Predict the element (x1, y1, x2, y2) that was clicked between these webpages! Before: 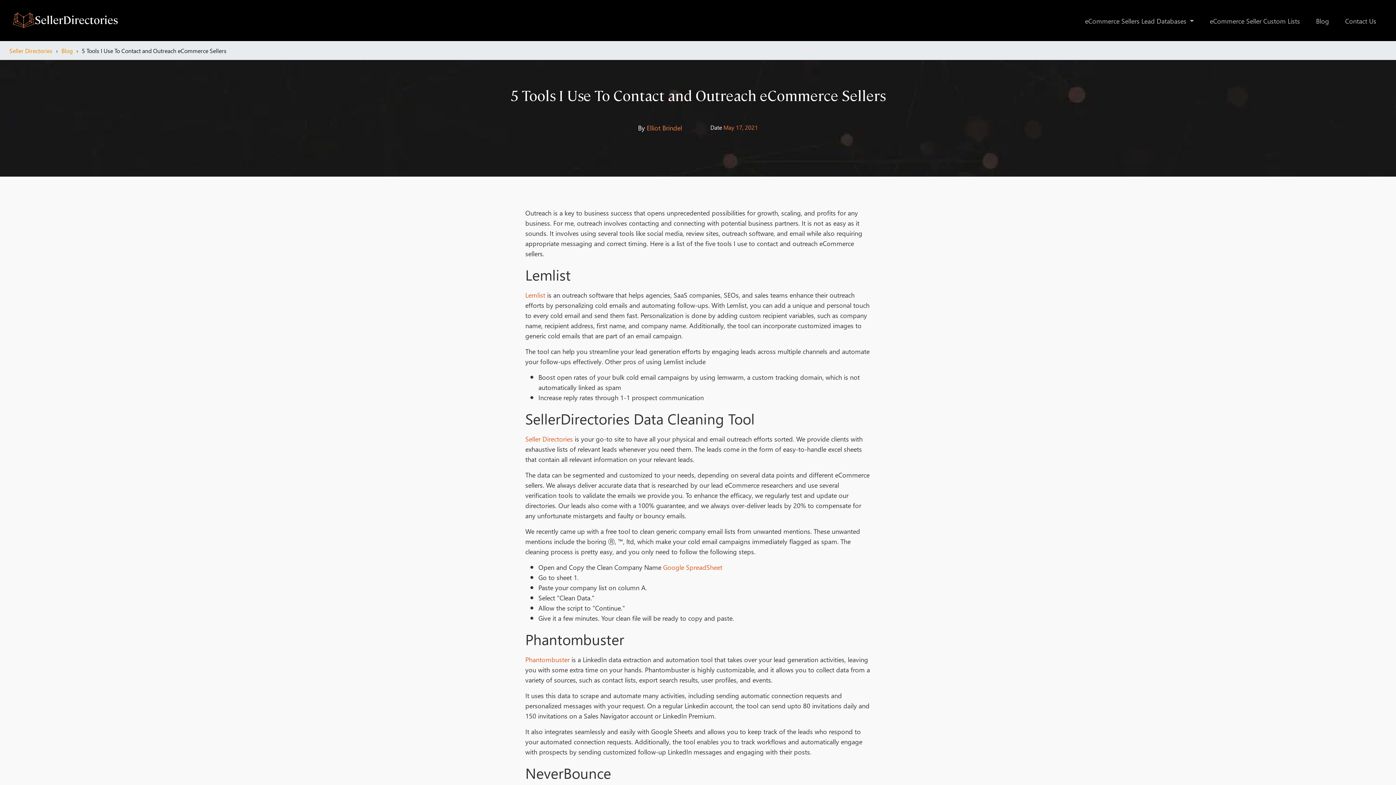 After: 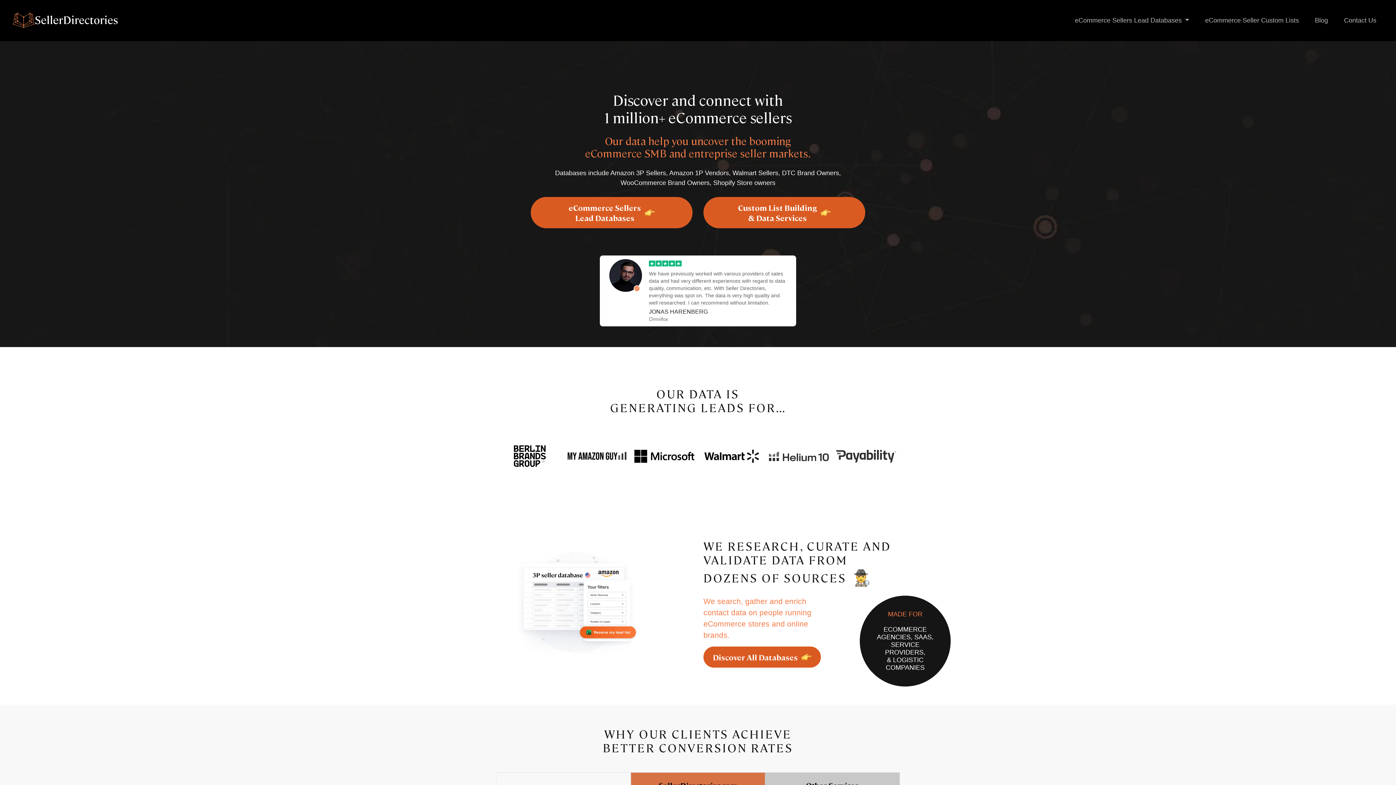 Action: bbox: (11, 11, 118, 29)